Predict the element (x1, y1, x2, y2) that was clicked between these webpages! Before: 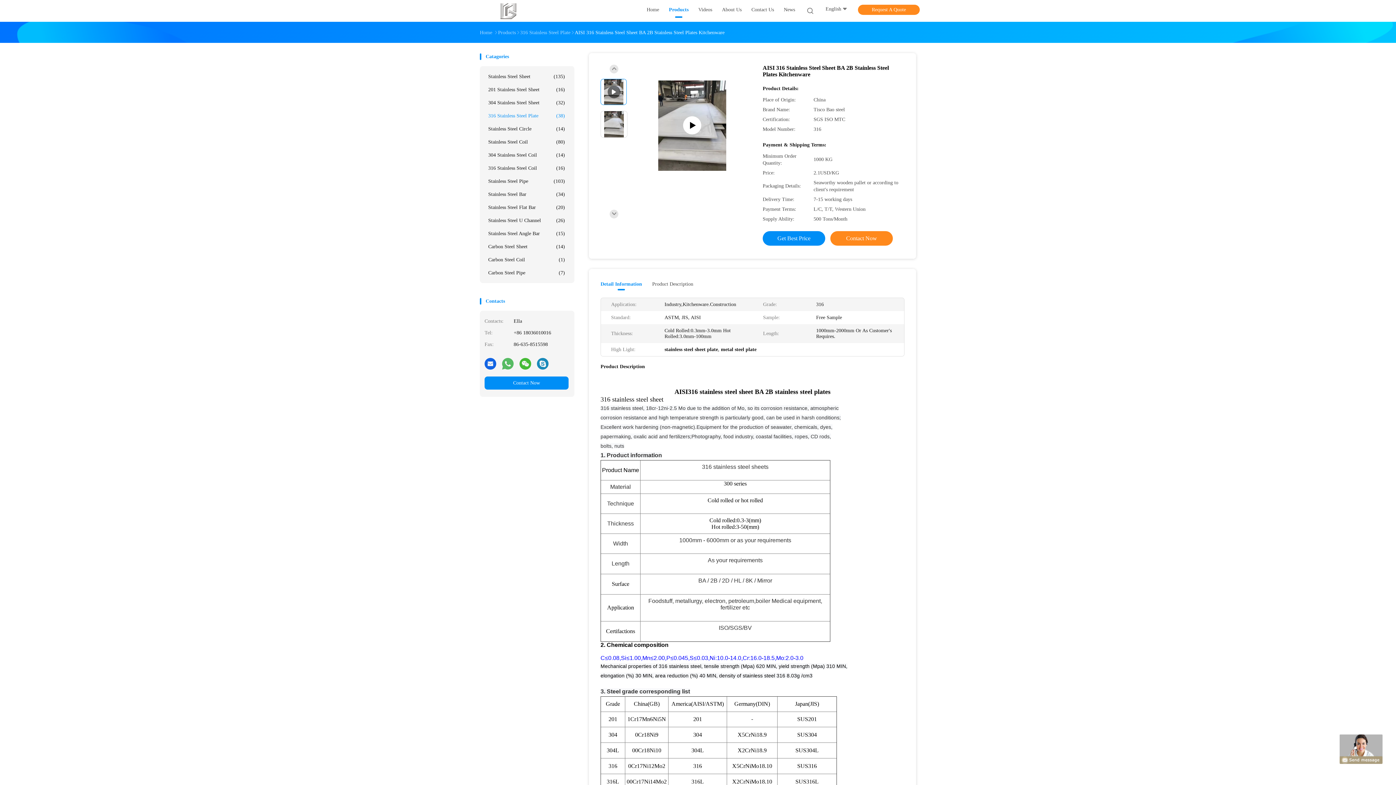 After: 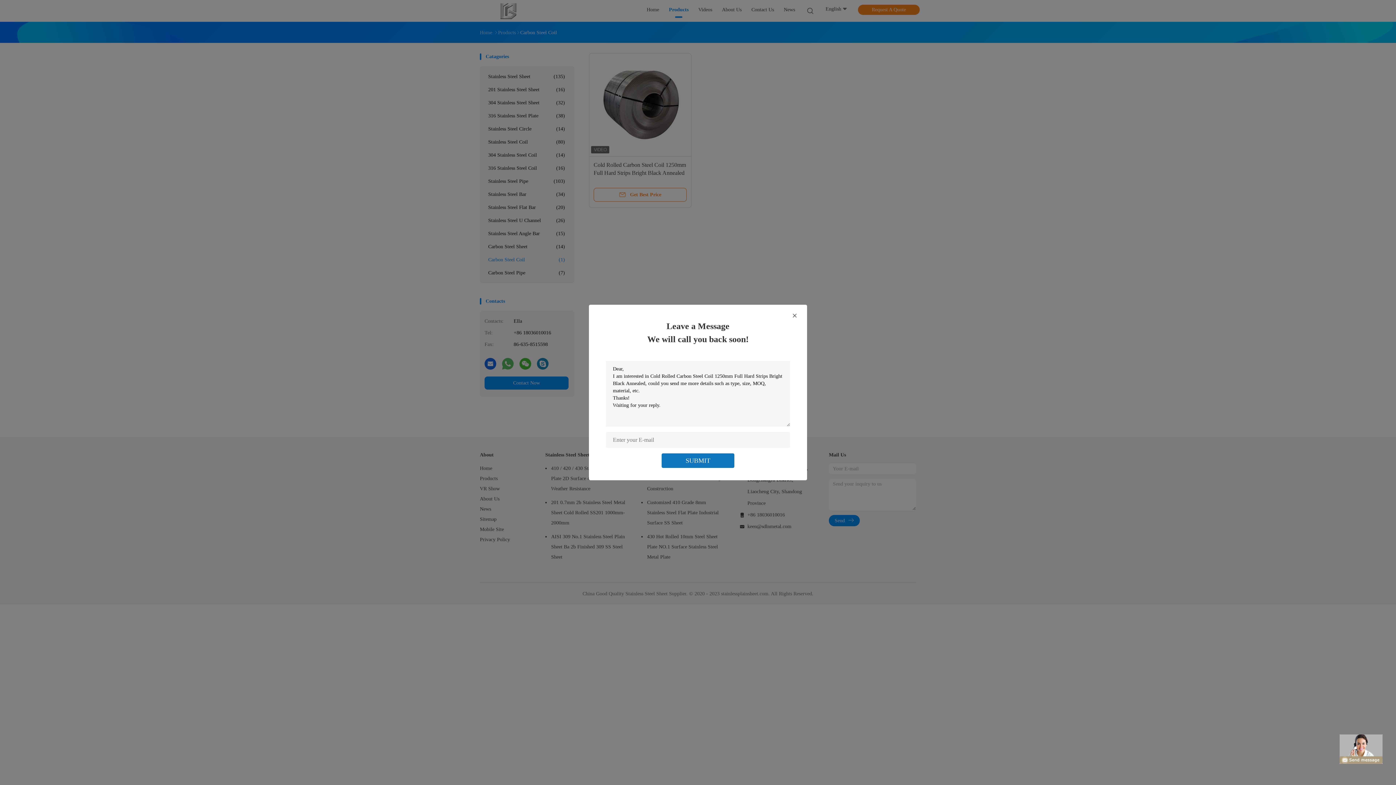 Action: bbox: (484, 253, 568, 266) label: Carbon Steel Coil
(1)